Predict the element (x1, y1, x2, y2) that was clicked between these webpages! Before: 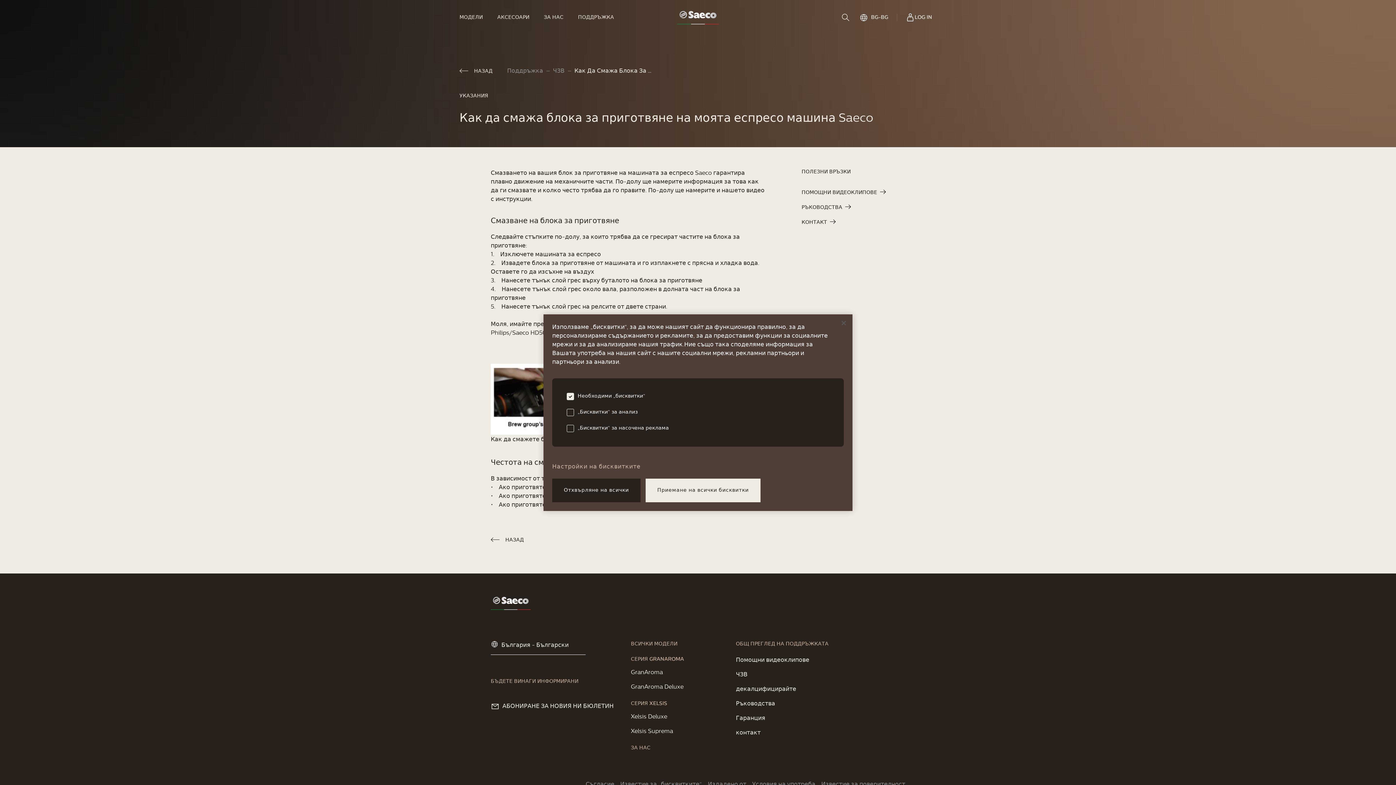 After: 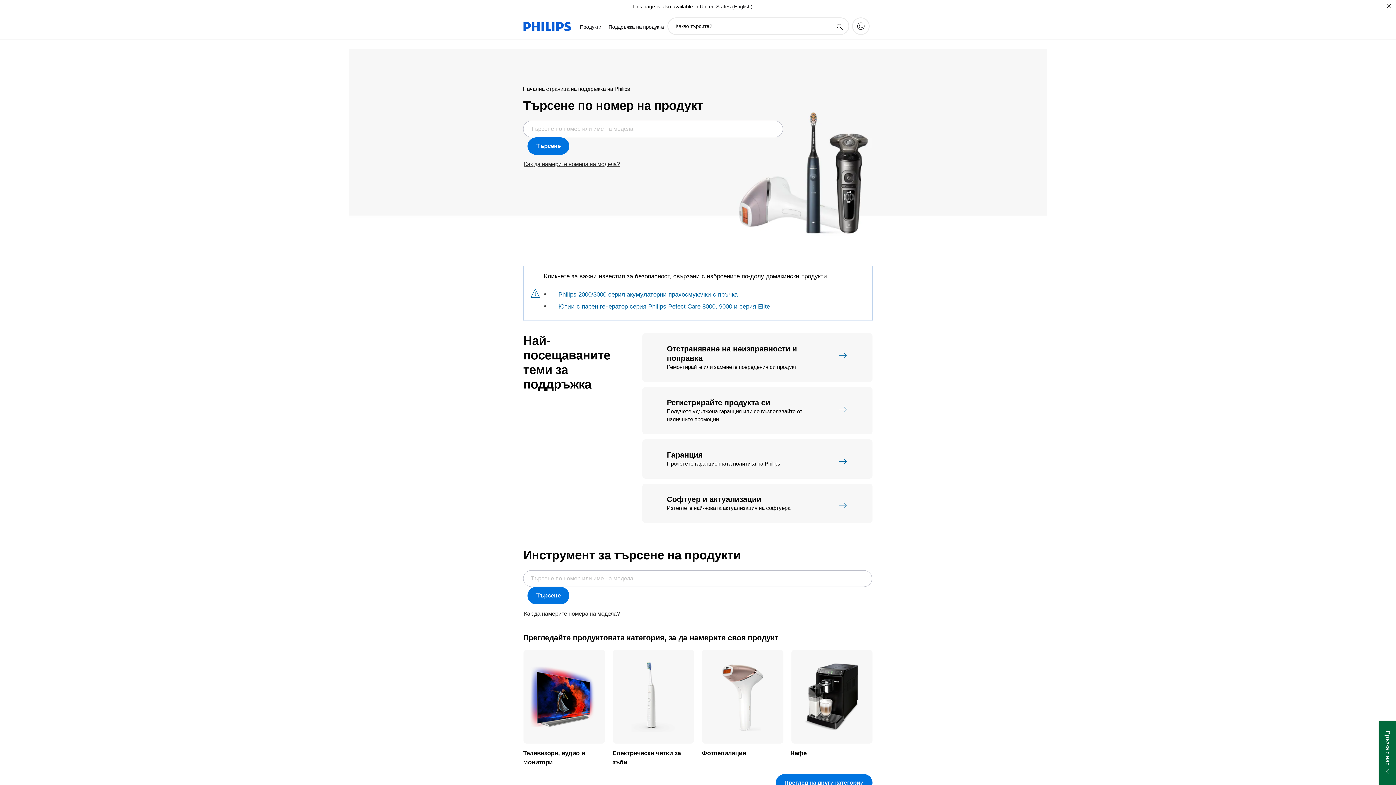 Action: bbox: (490, 0, 536, 34) label: АКСЕСОАРИ